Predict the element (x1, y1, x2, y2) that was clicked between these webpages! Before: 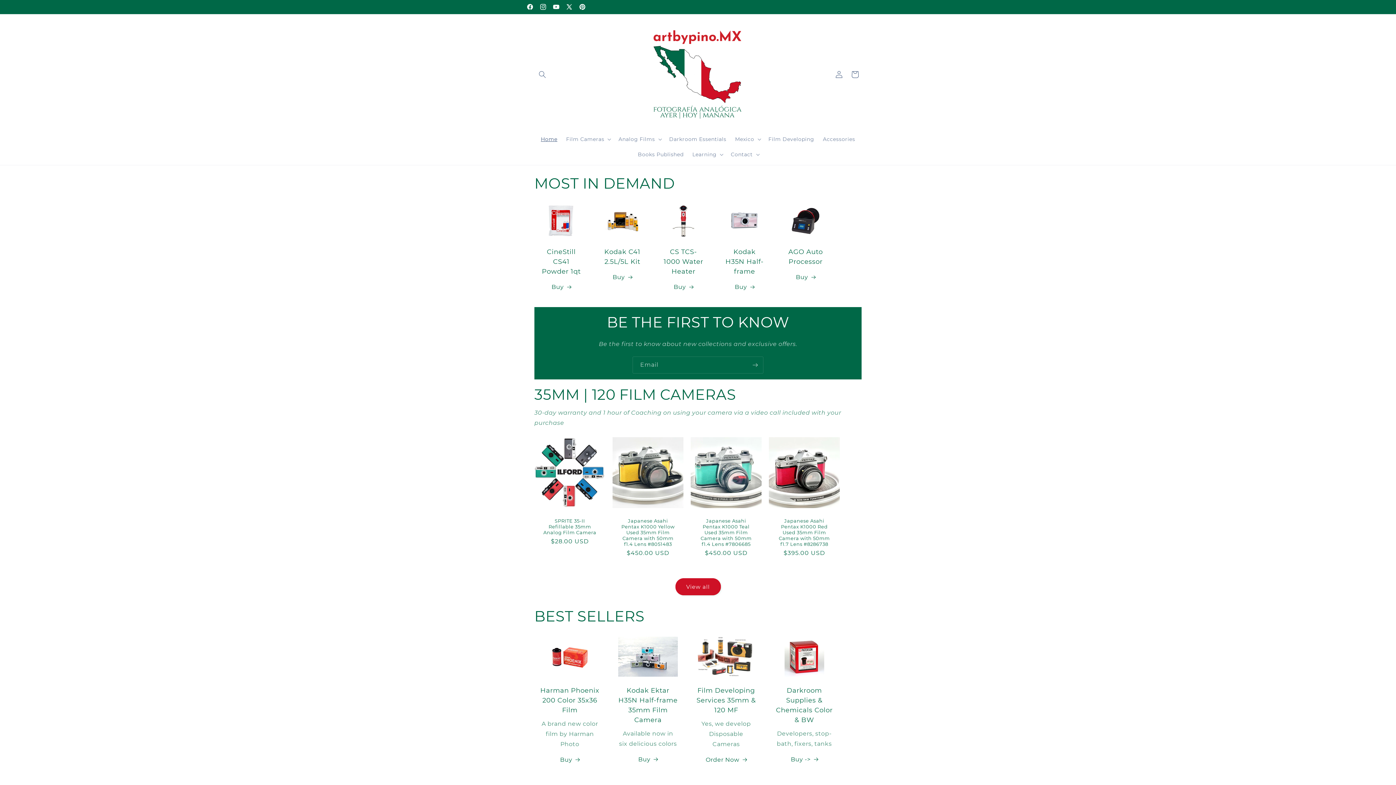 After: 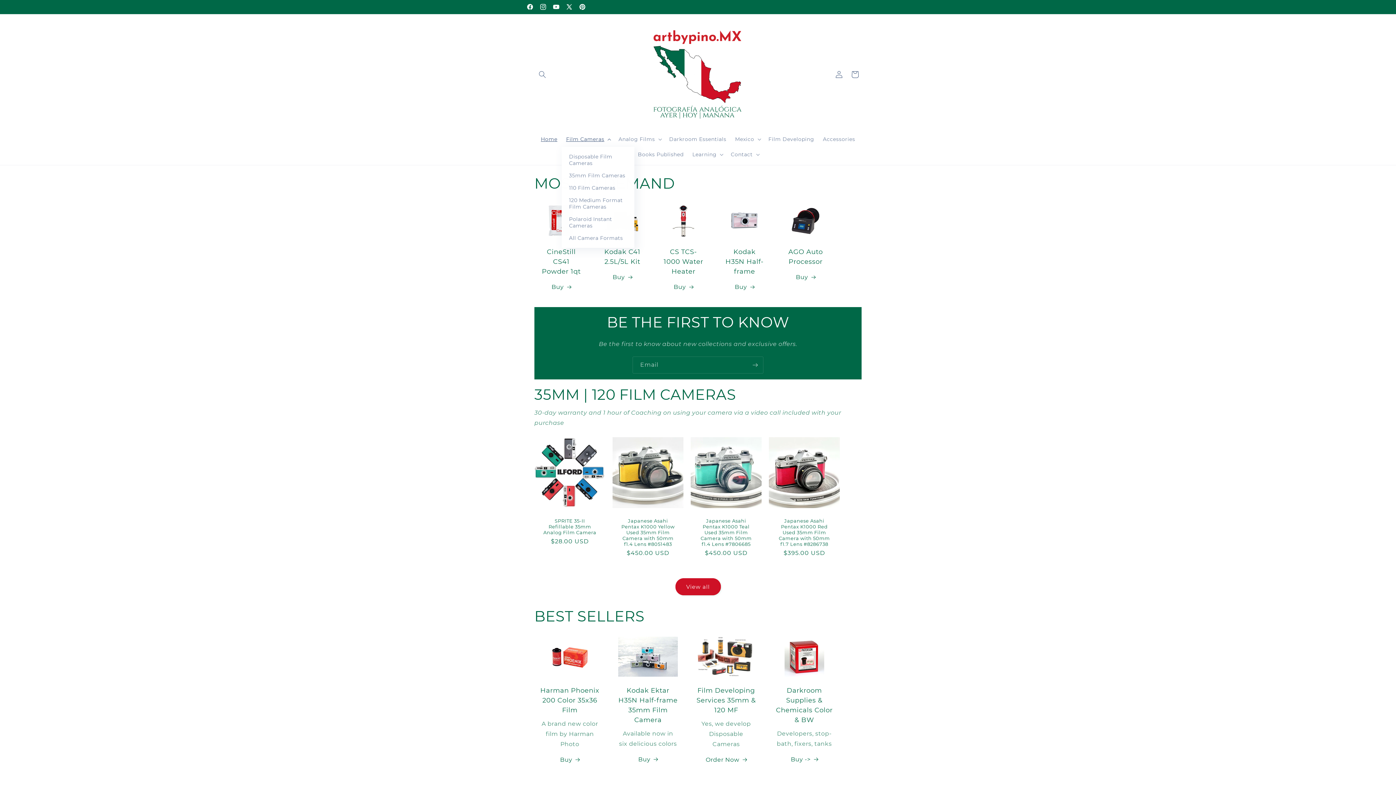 Action: bbox: (561, 131, 614, 146) label: Film Cameras